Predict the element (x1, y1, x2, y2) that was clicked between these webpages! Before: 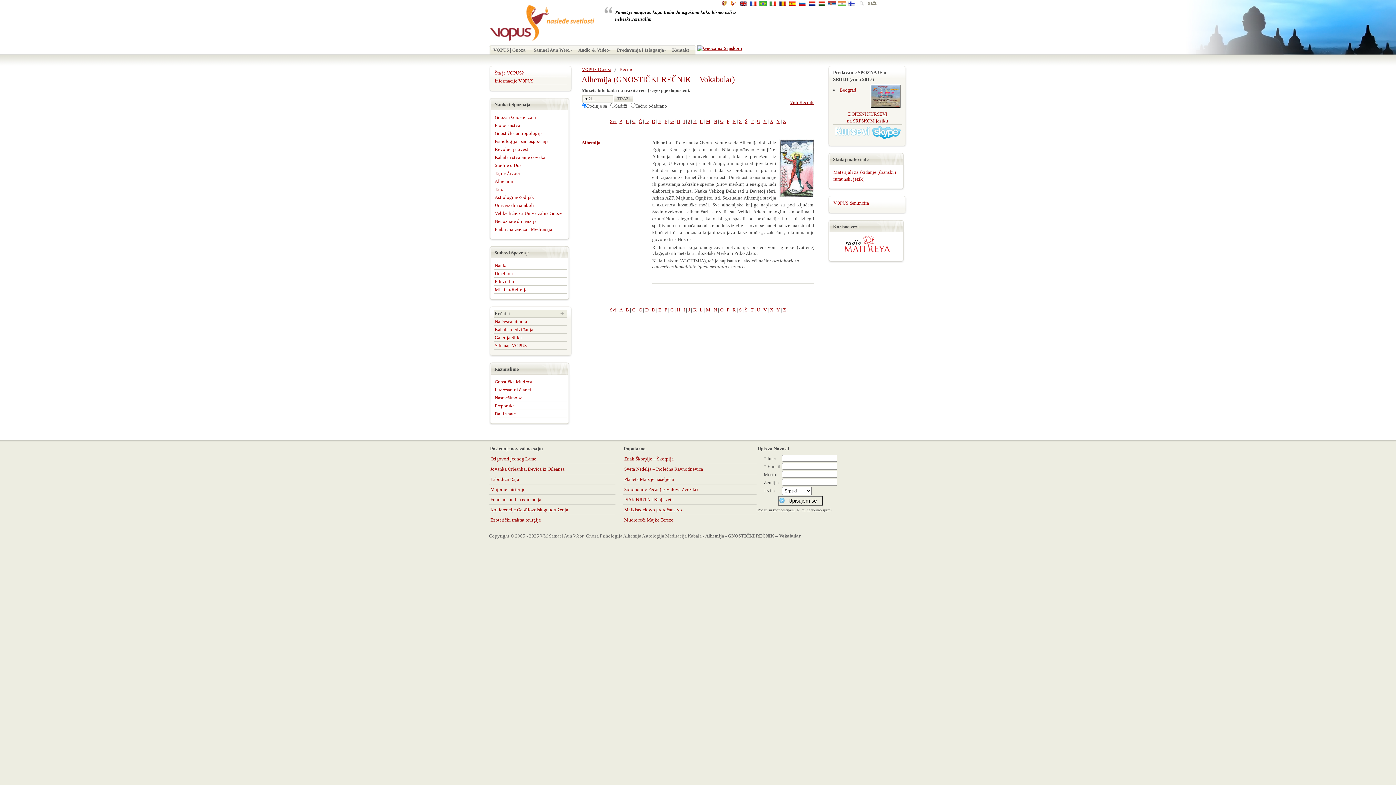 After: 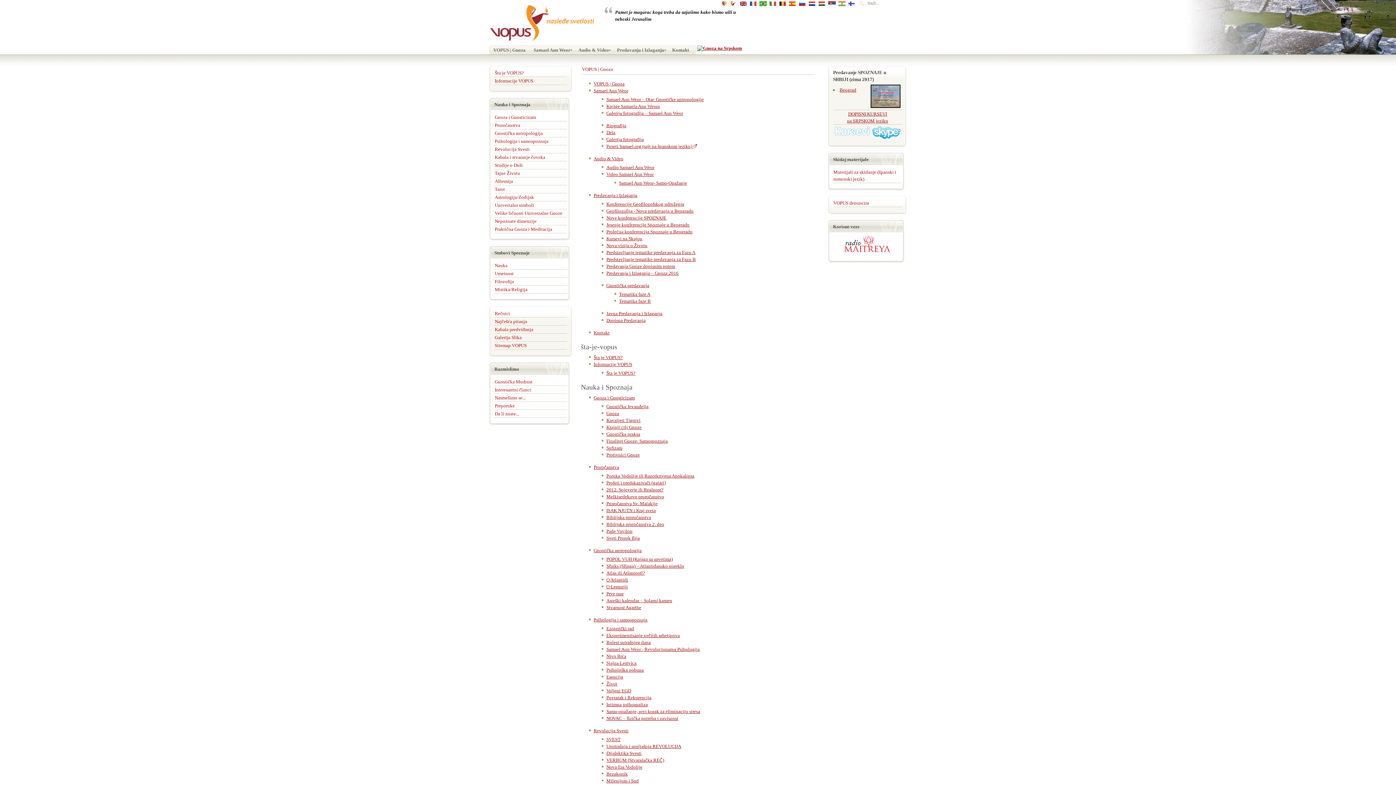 Action: label: Sitemap VOPUS bbox: (494, 341, 567, 349)